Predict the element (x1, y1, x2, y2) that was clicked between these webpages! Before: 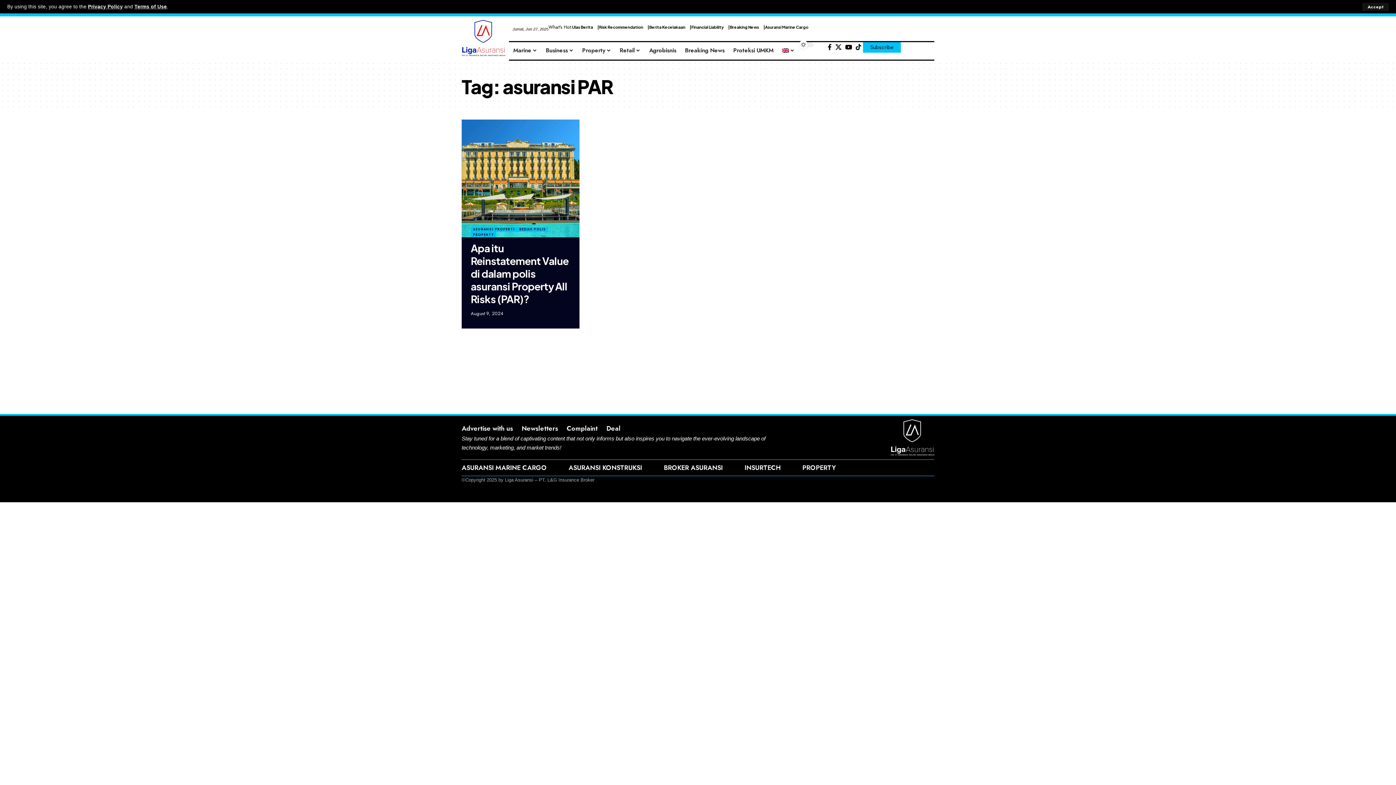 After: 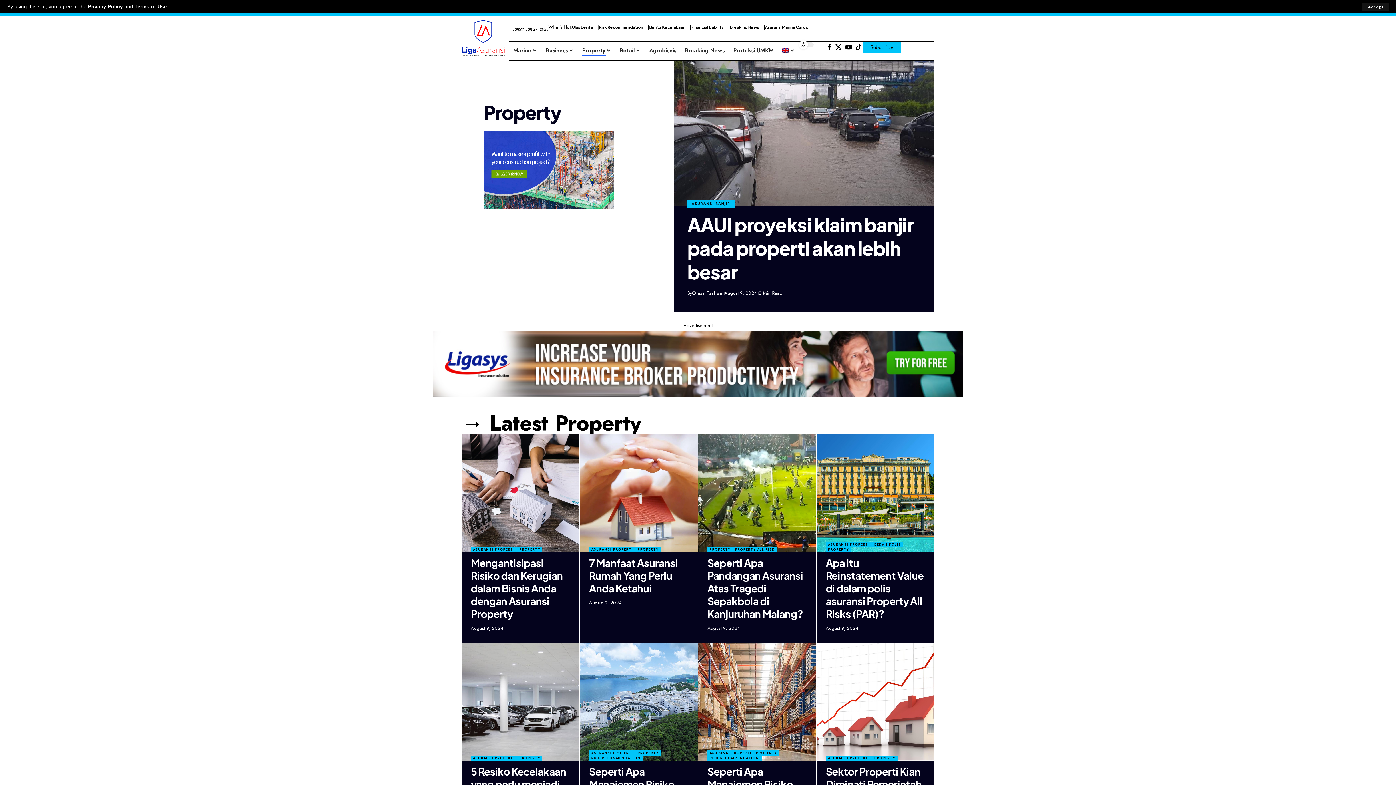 Action: label: PROPERTY bbox: (791, 462, 846, 473)